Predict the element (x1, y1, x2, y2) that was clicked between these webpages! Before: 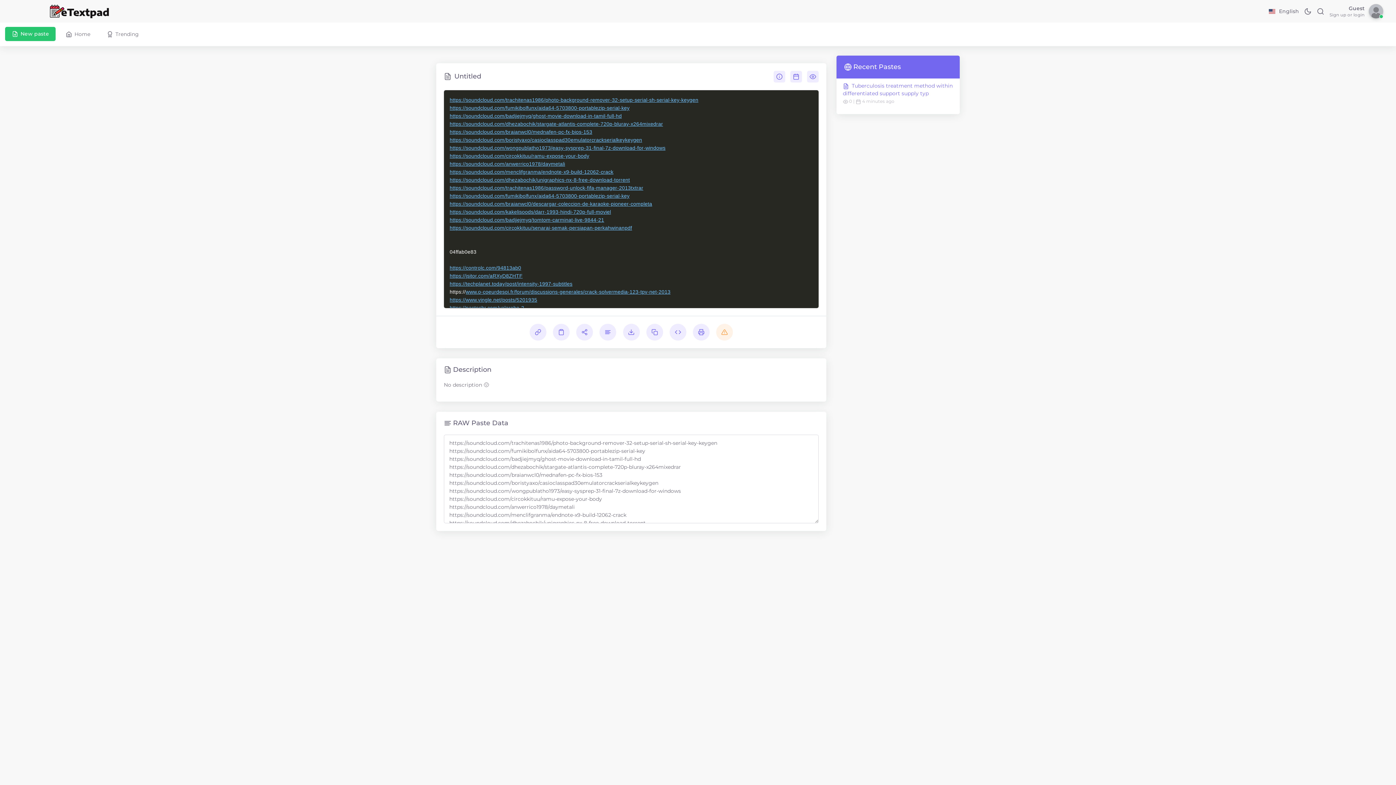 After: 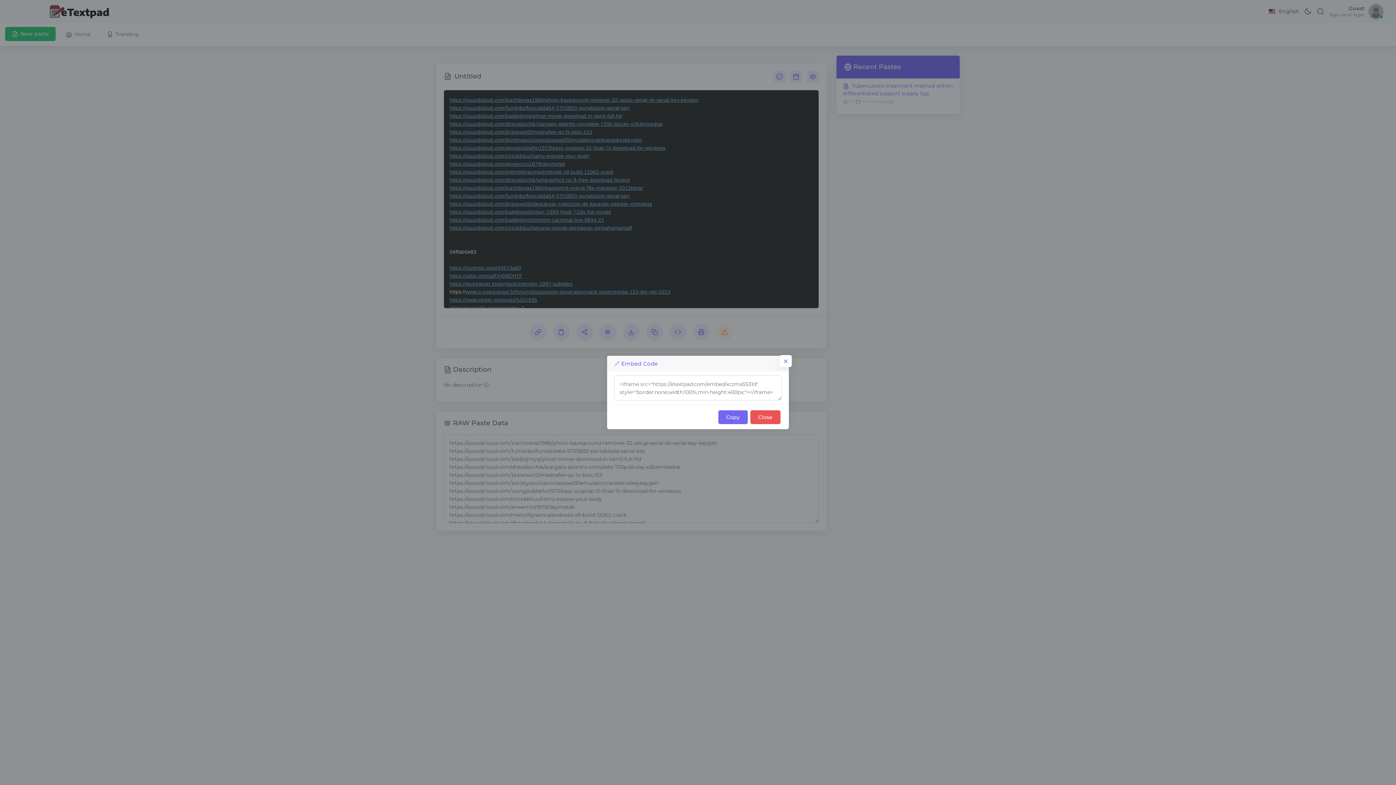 Action: label:   bbox: (669, 328, 688, 335)